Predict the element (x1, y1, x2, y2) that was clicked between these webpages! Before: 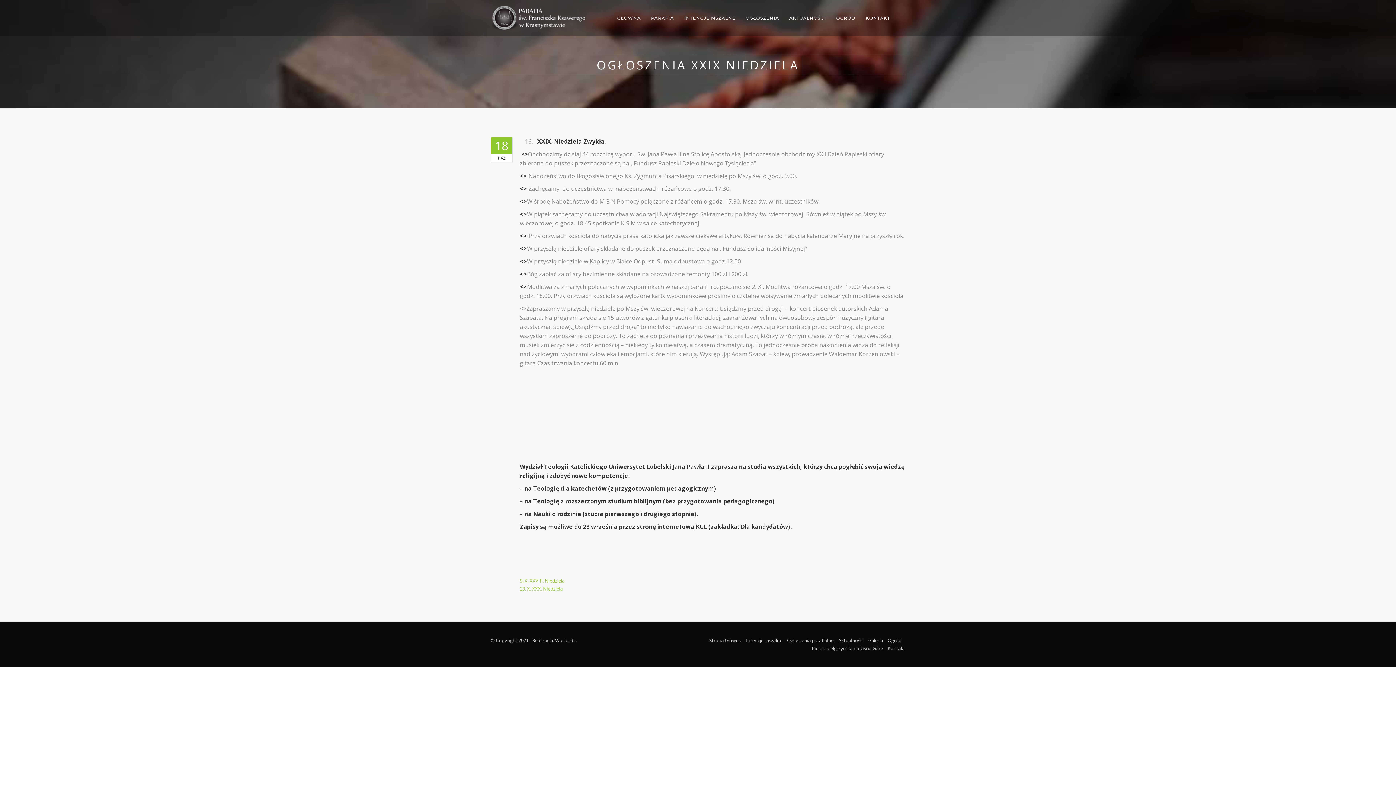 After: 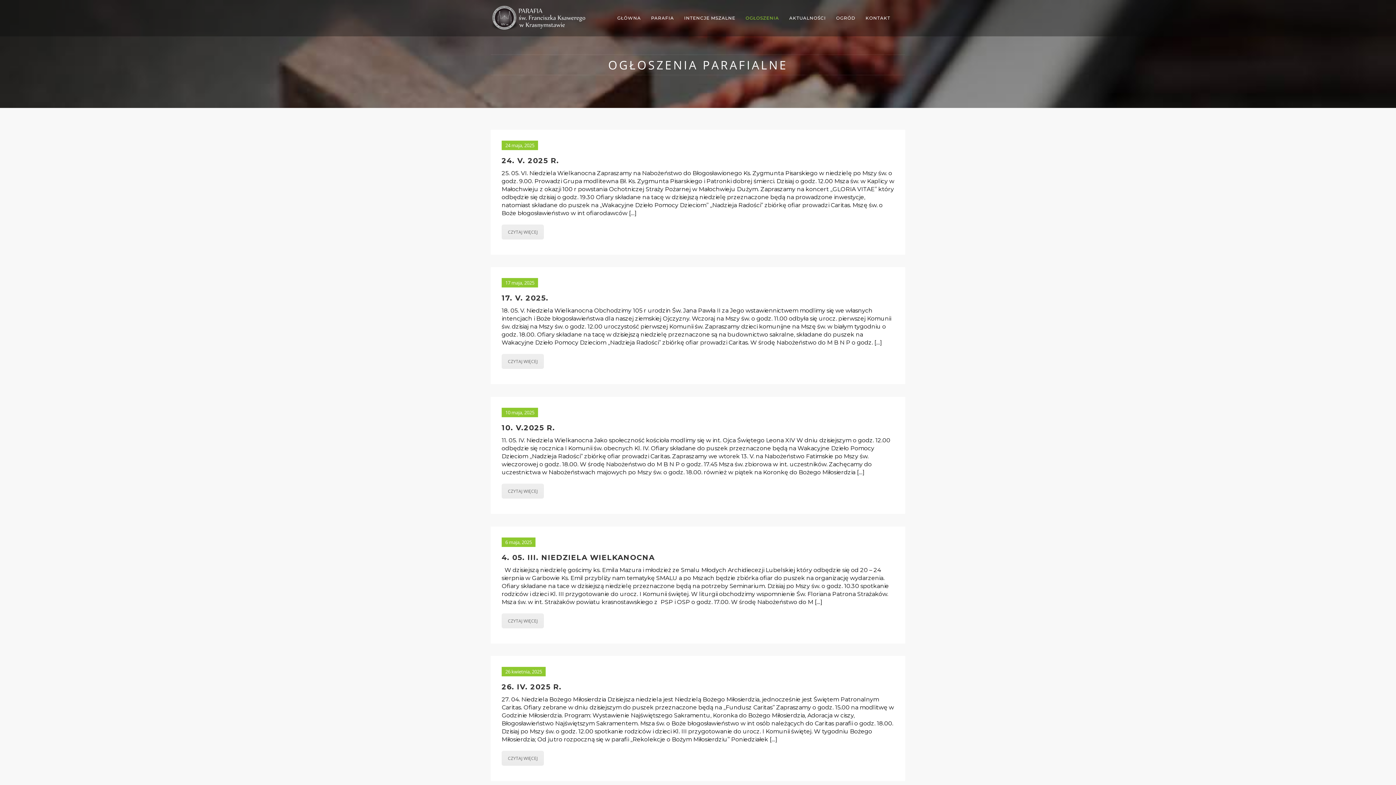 Action: label: OGŁOSZENIA bbox: (740, 7, 784, 28)